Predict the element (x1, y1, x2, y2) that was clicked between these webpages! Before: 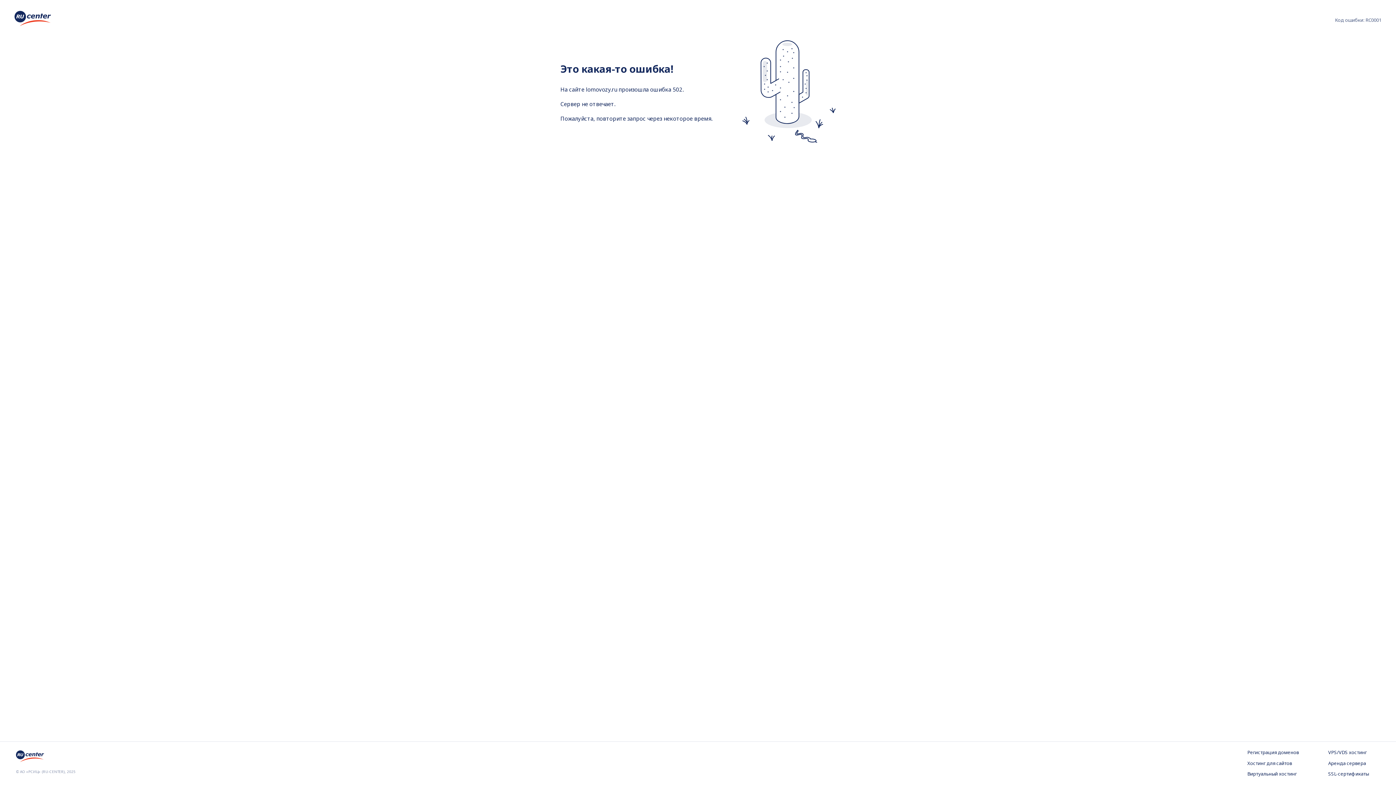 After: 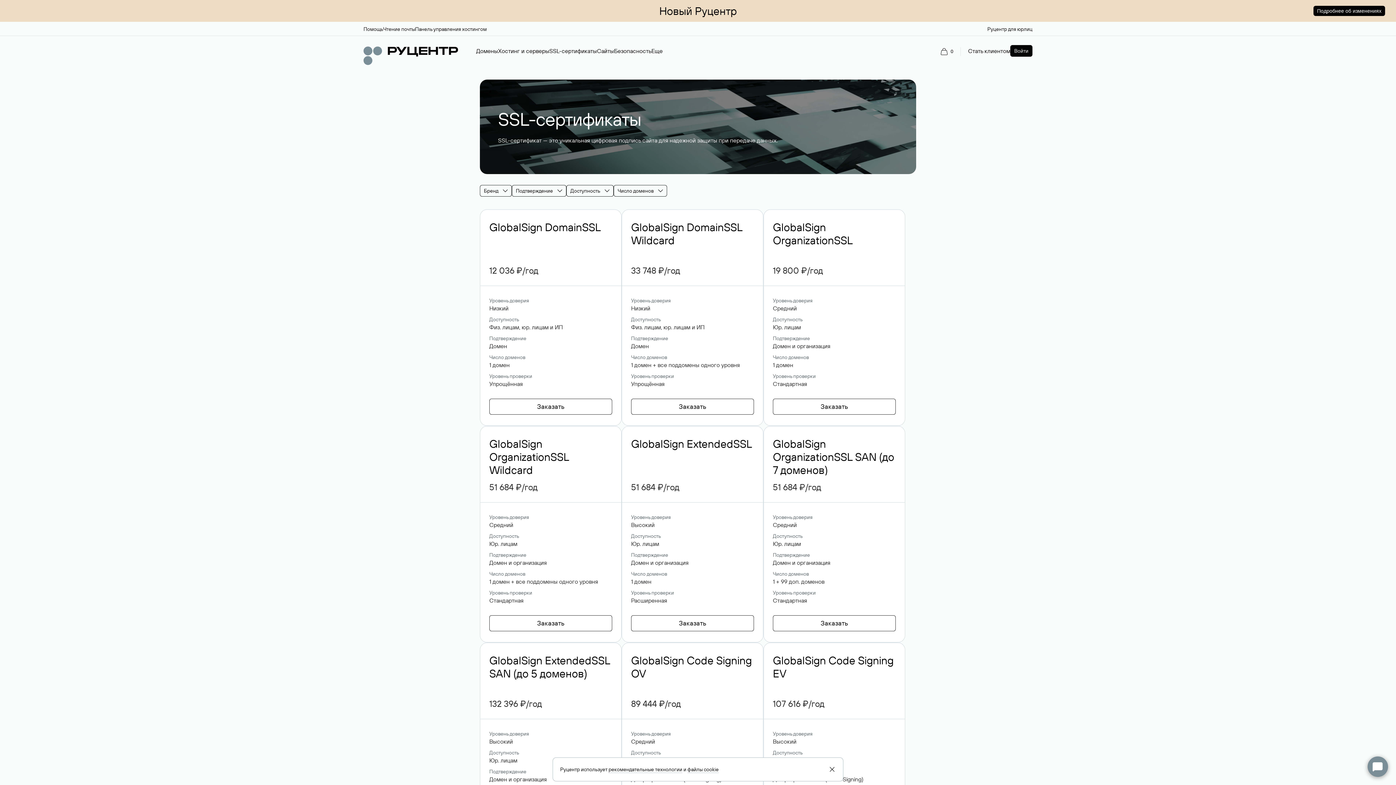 Action: bbox: (1328, 771, 1380, 778) label: SSL-сертификаты